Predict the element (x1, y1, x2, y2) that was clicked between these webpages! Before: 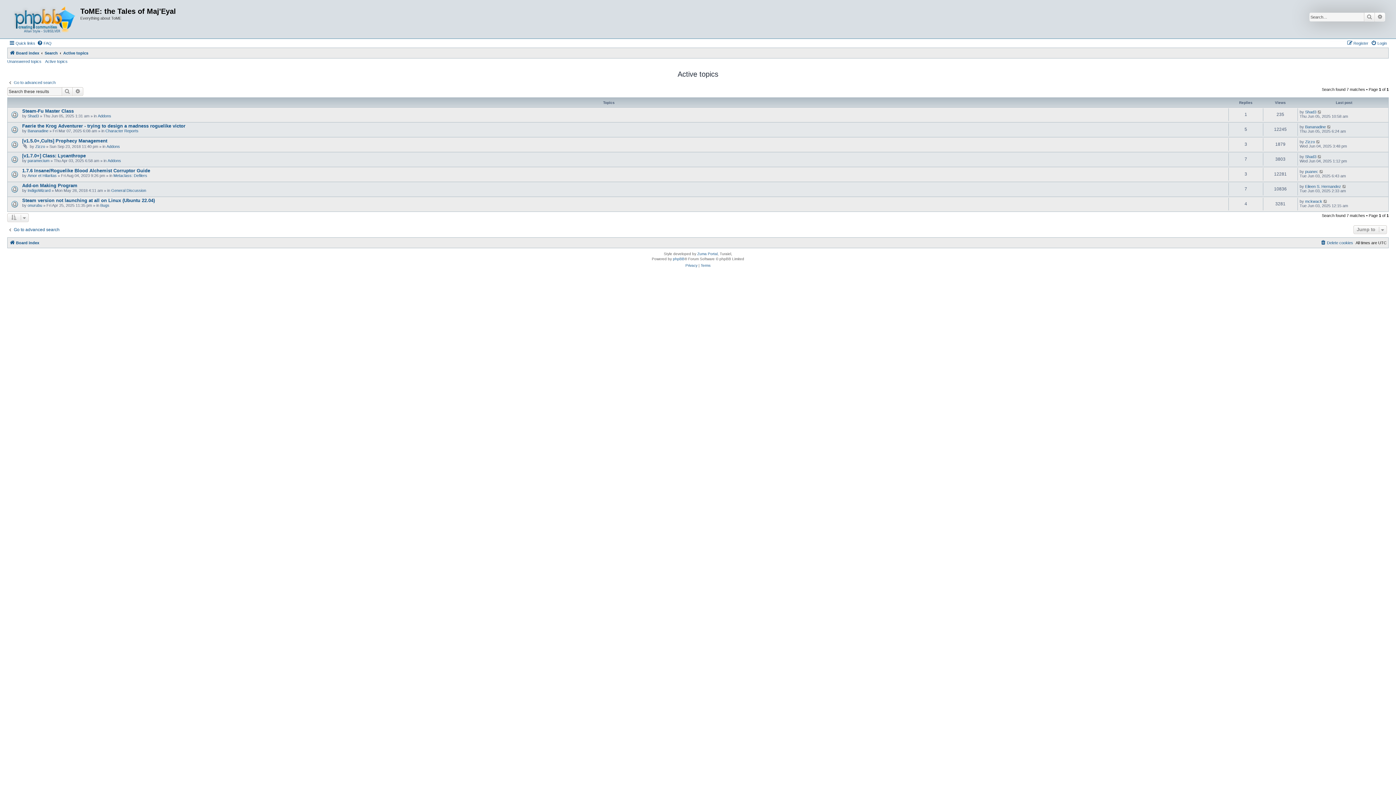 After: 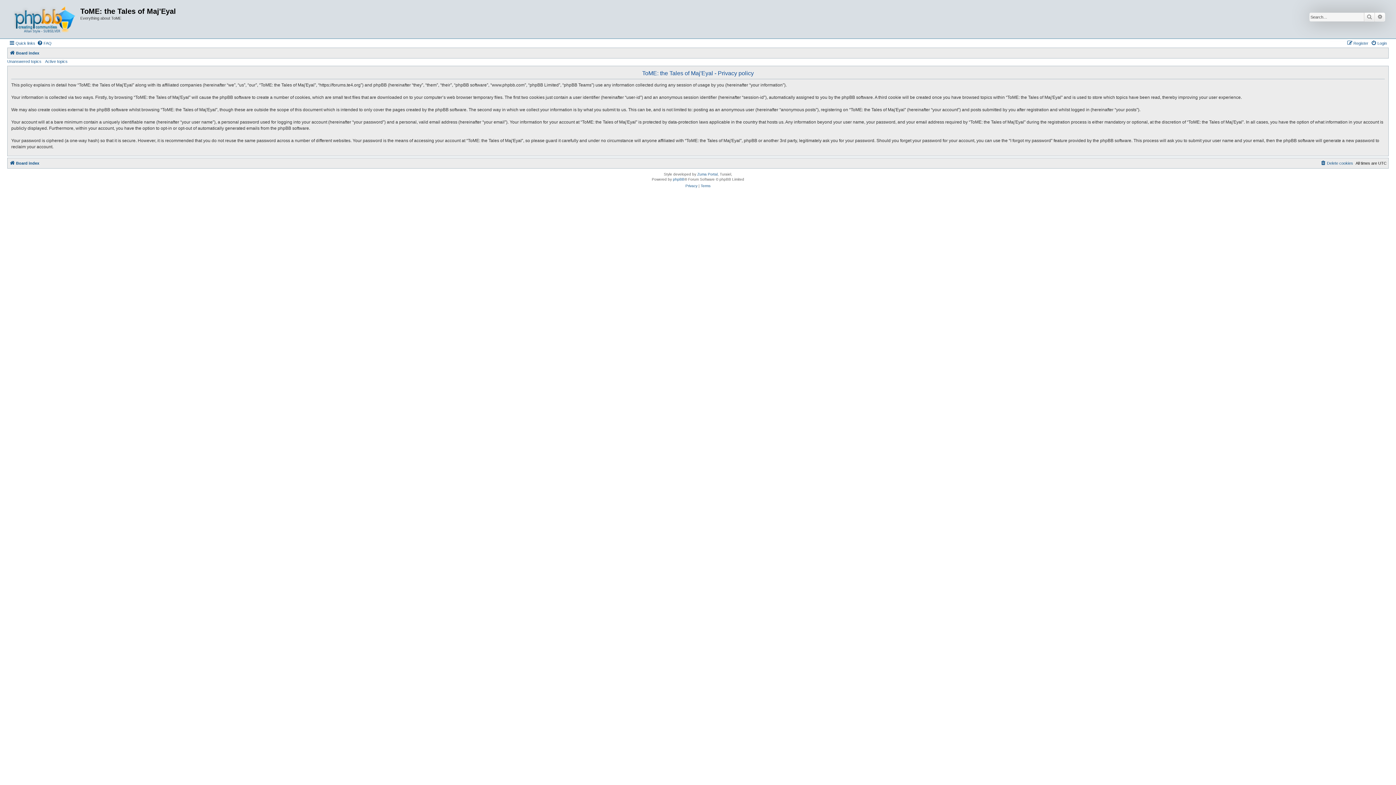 Action: bbox: (685, 262, 697, 268) label: Privacy